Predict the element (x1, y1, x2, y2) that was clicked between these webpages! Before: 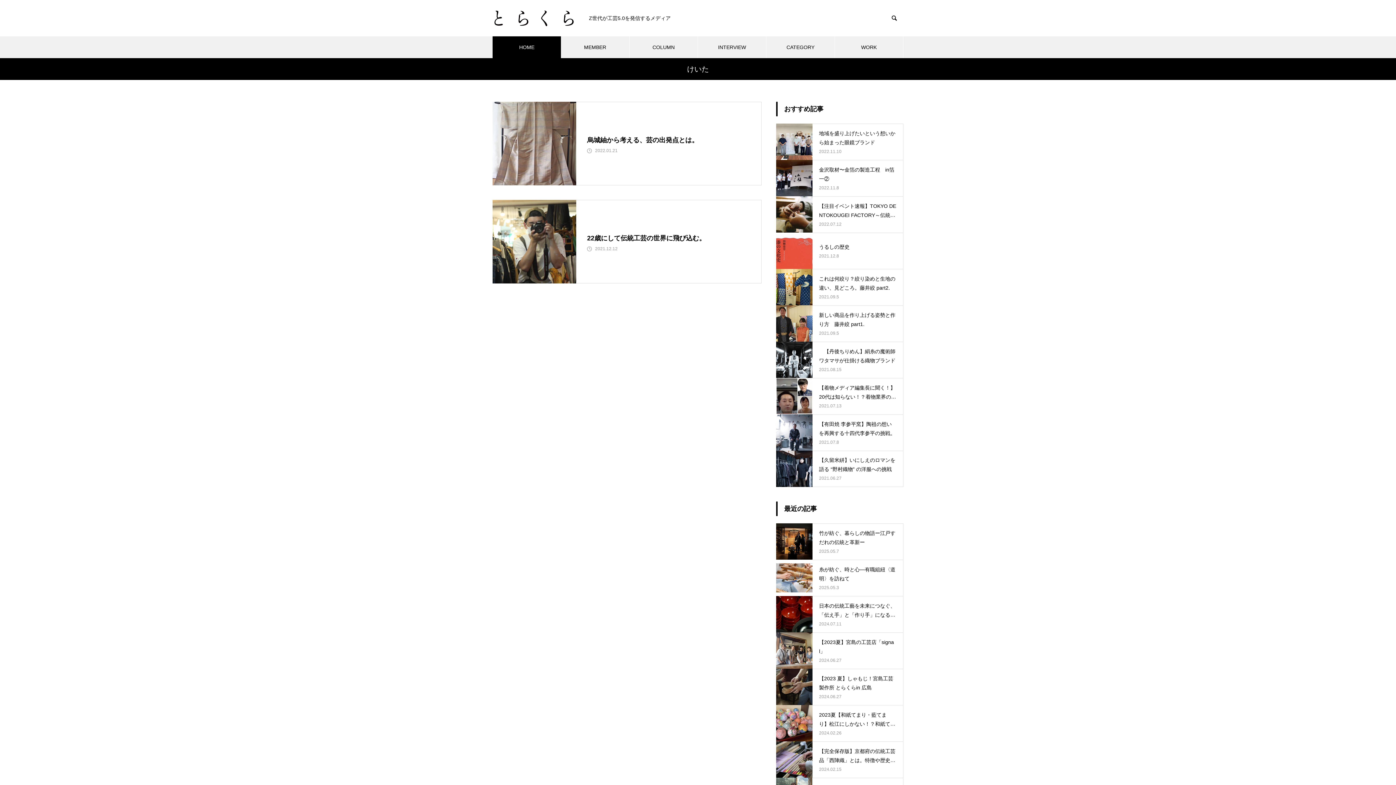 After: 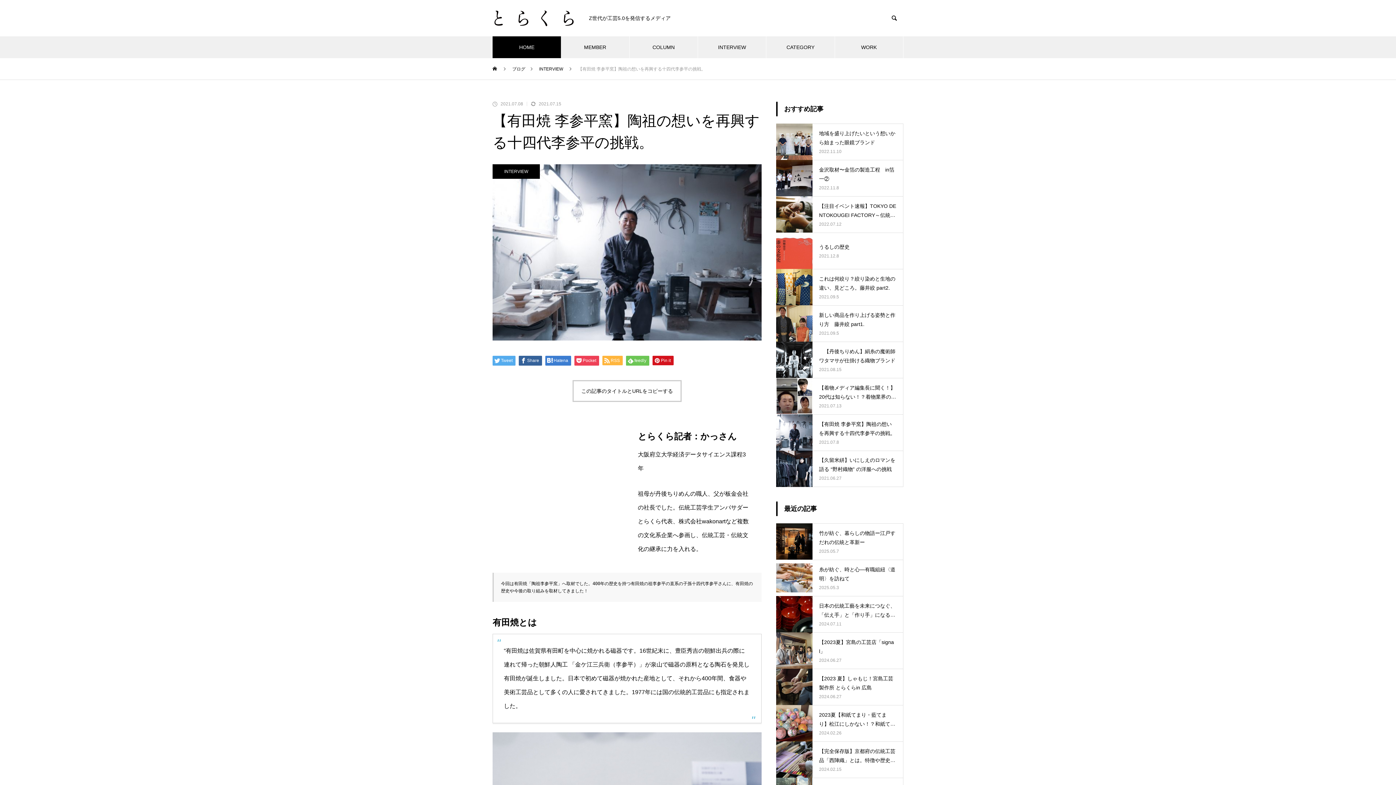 Action: label: 【有田焼 李参平窯】陶祖の想いを再興する十四代李参平の挑戦。

2021.07.8 bbox: (776, 414, 903, 450)